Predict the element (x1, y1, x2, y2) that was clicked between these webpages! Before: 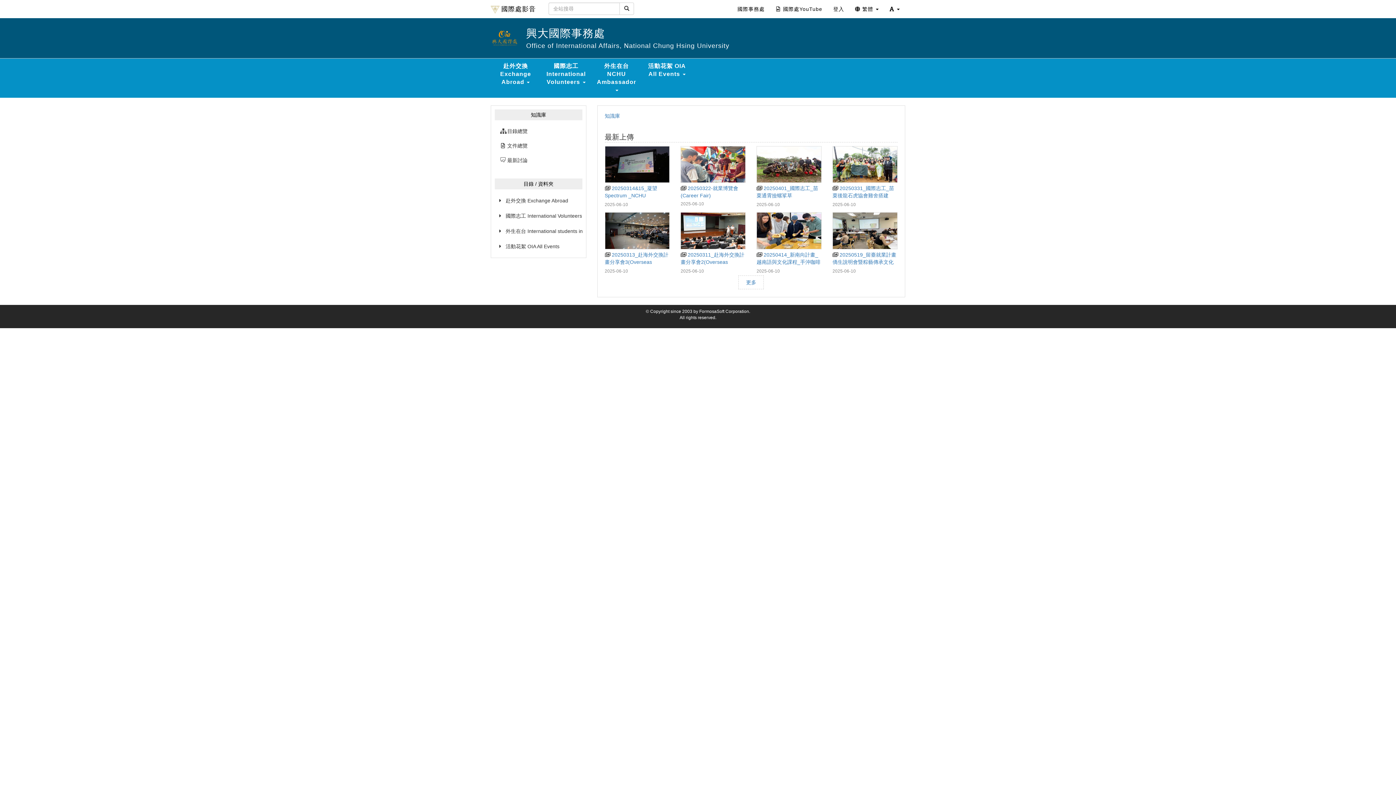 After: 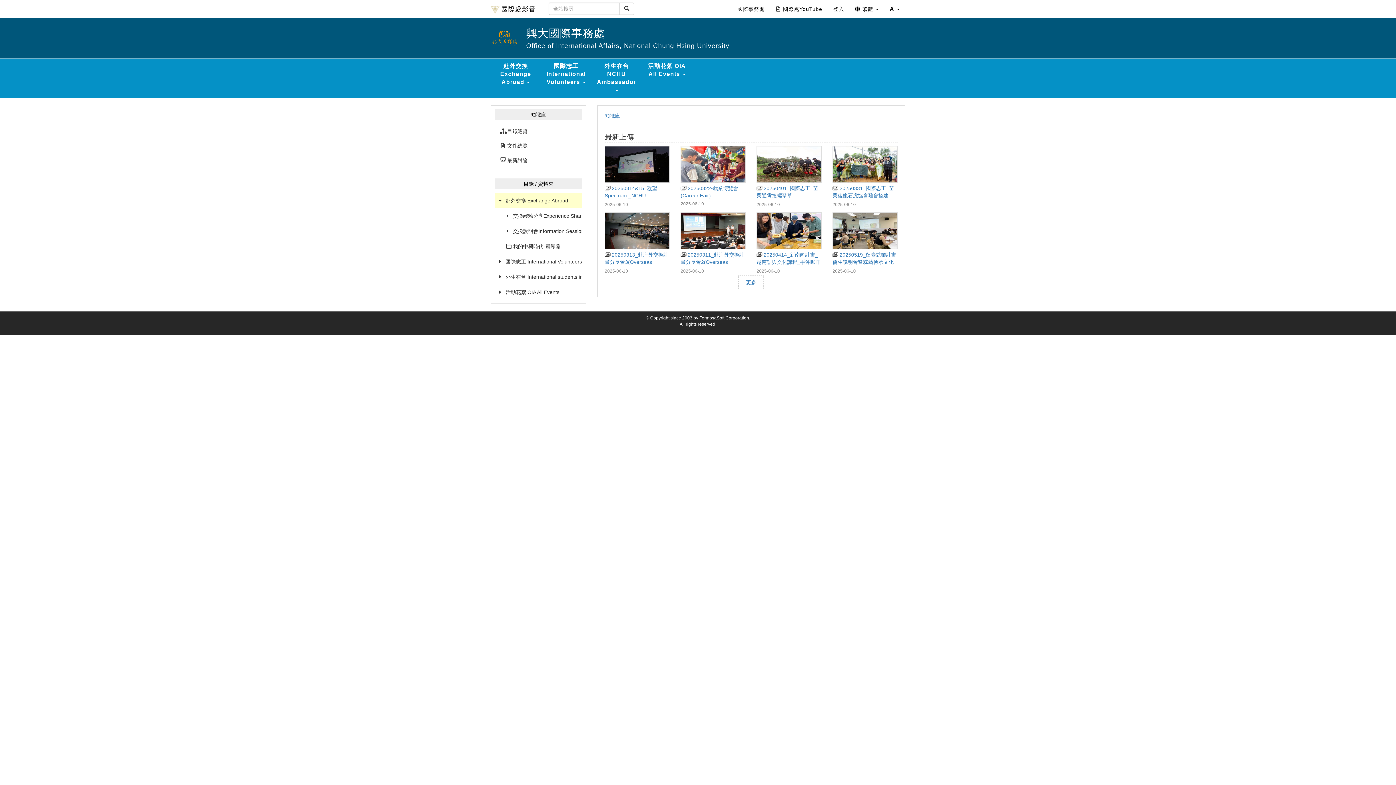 Action: bbox: (498, 193, 582, 208) label: 赴外交換 Exchange Abroad